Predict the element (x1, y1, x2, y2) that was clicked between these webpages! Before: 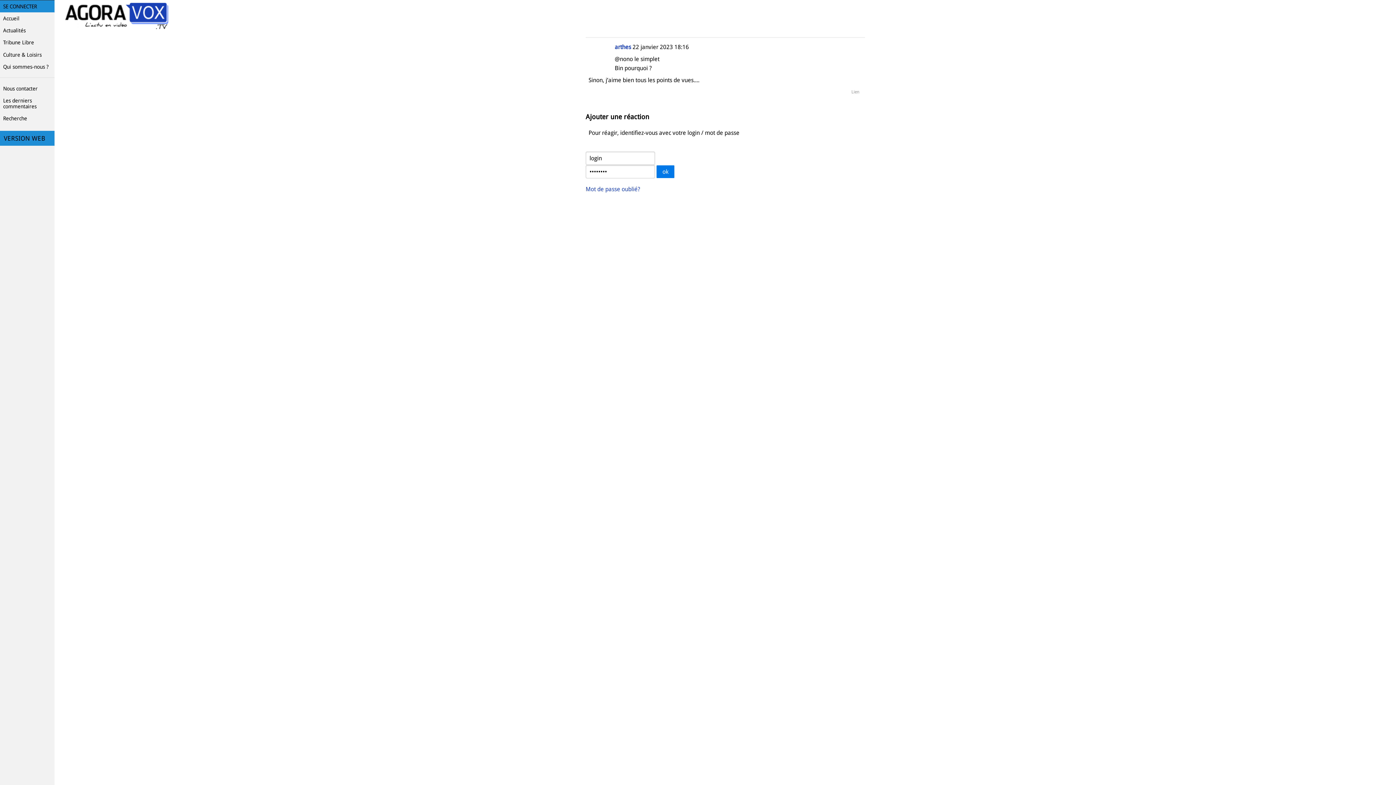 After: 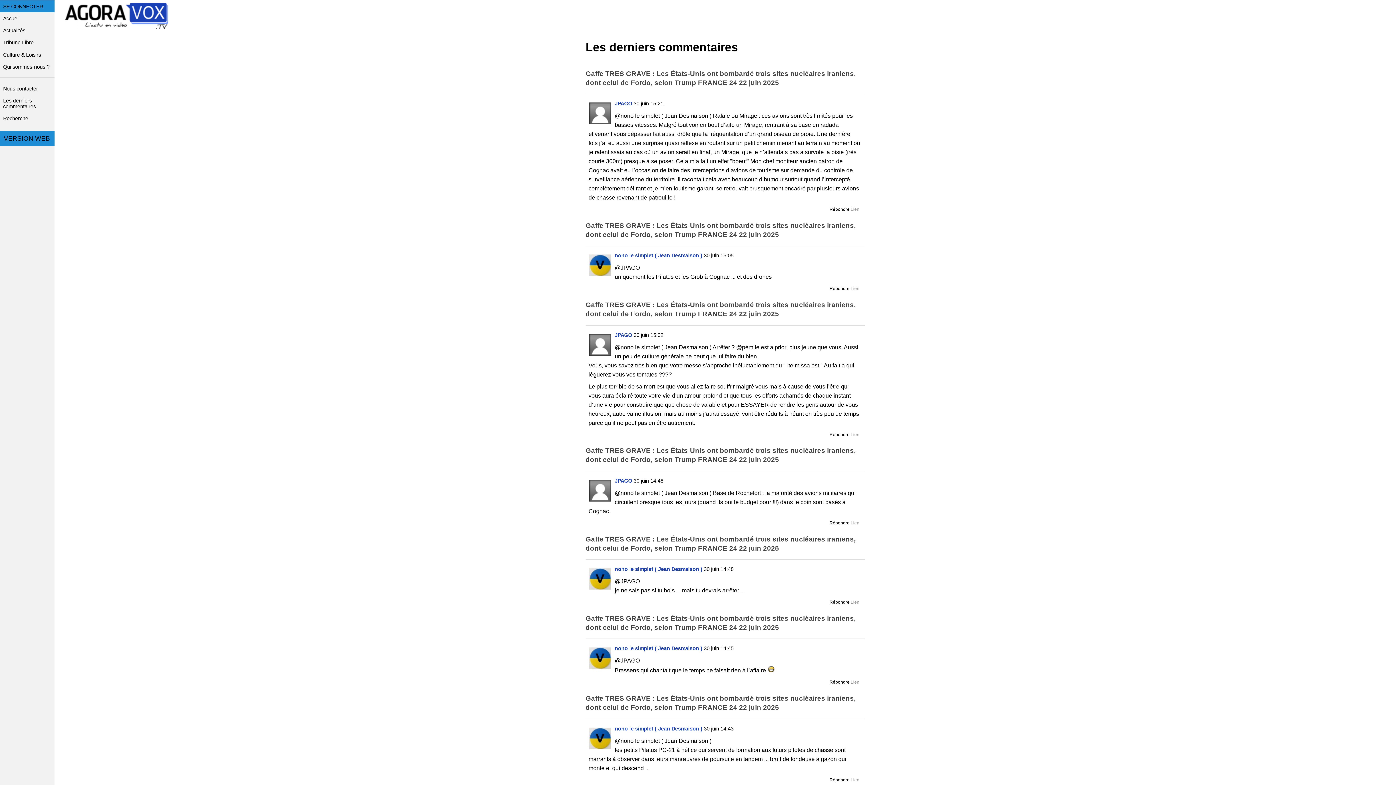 Action: bbox: (0, 94, 54, 112) label: Les derniers commentaires